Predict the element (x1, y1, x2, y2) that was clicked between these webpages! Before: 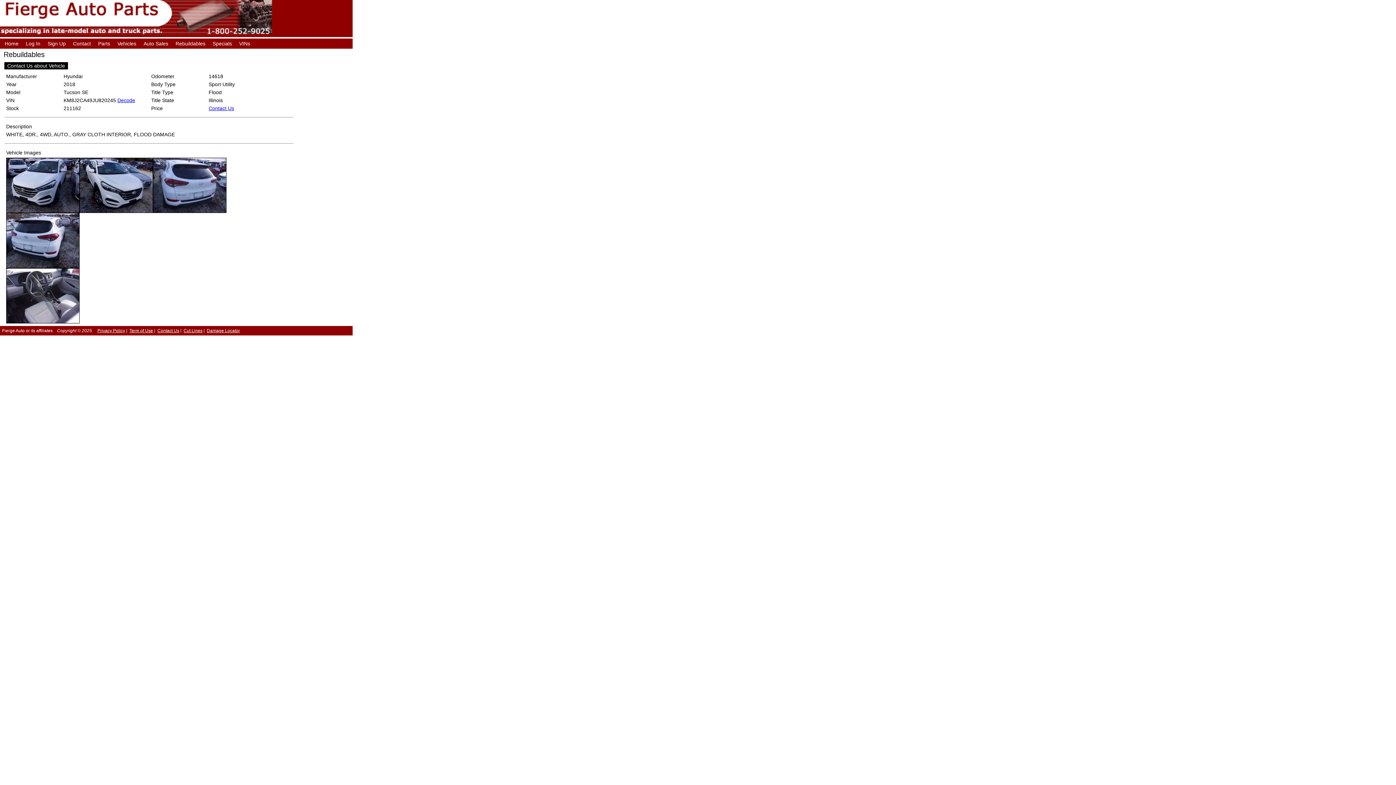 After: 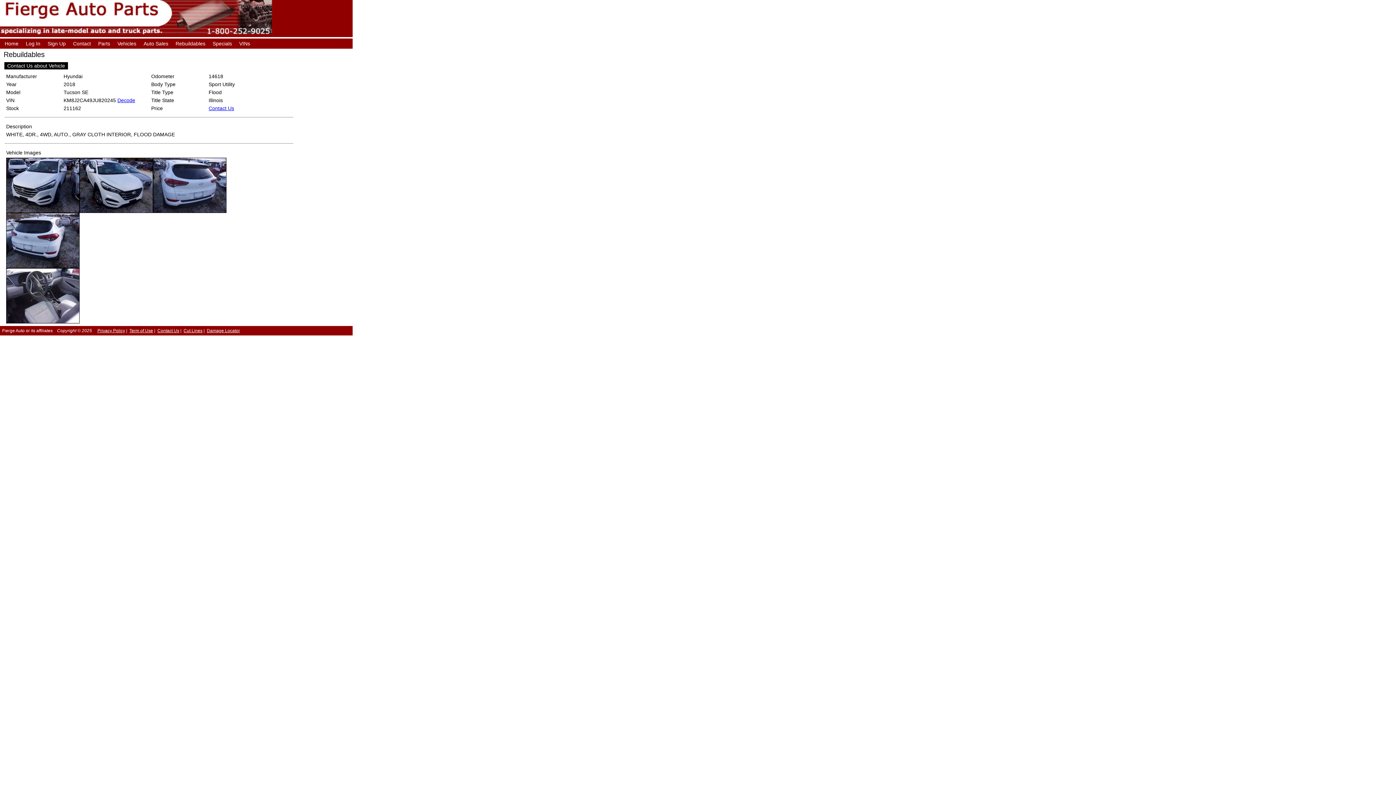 Action: bbox: (97, 328, 125, 333) label: Privacy Policy